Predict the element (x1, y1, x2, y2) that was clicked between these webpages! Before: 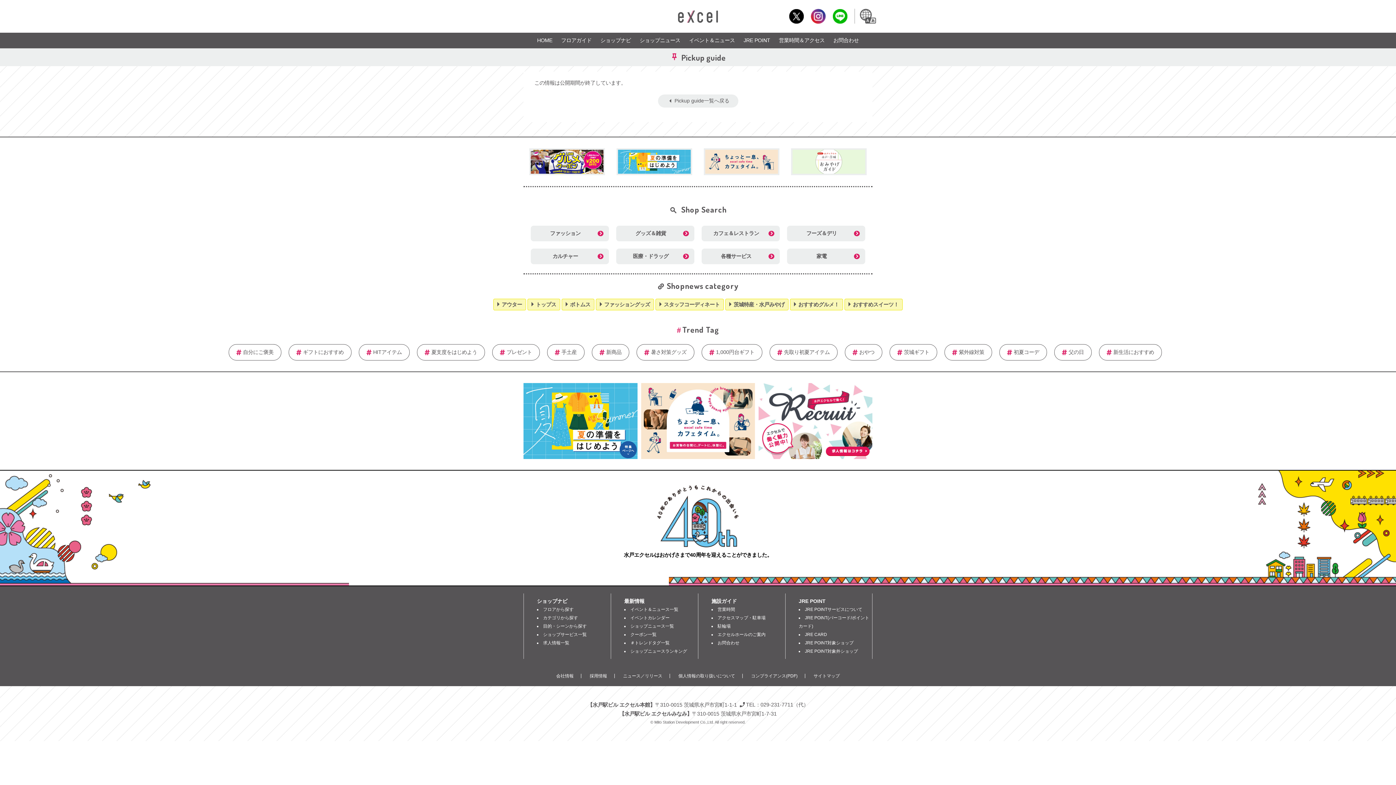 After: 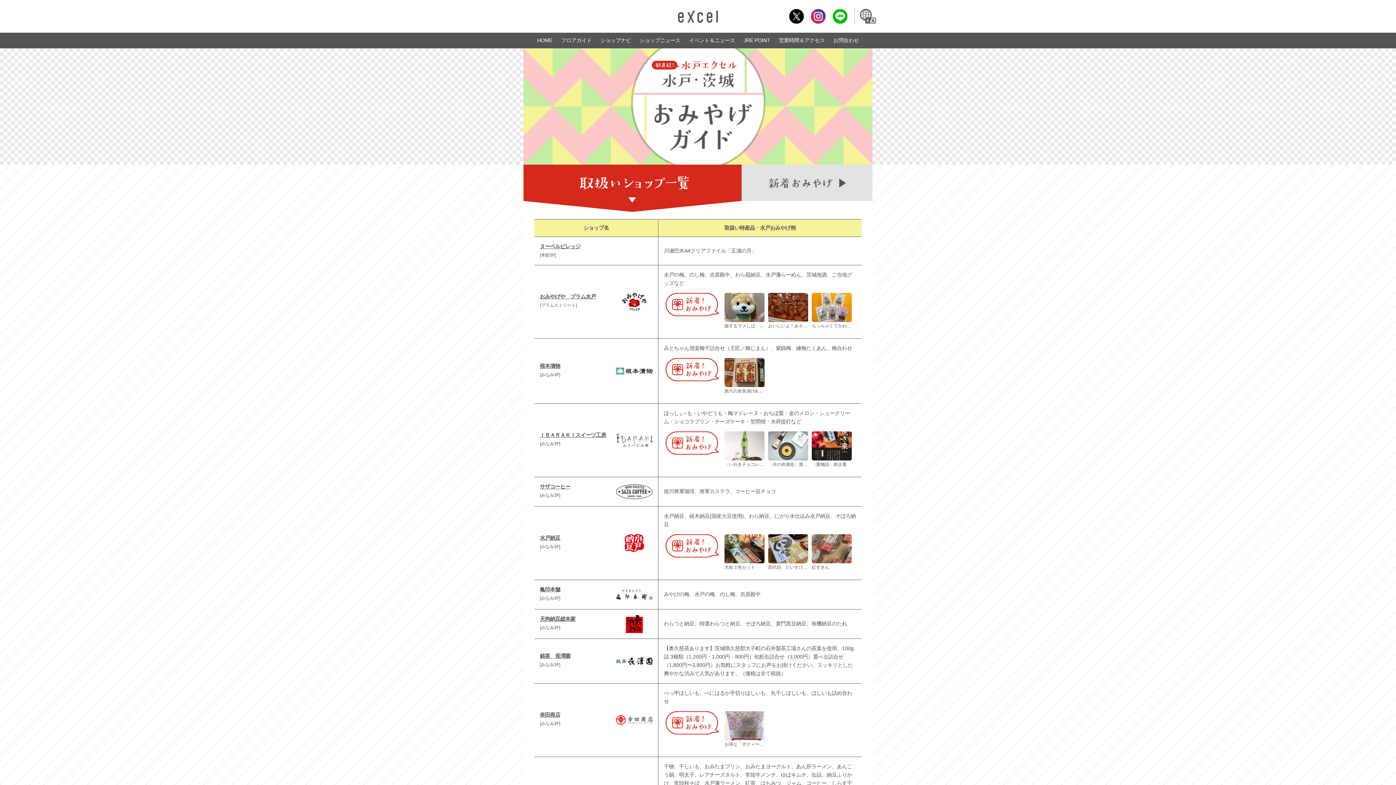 Action: bbox: (792, 166, 865, 172)